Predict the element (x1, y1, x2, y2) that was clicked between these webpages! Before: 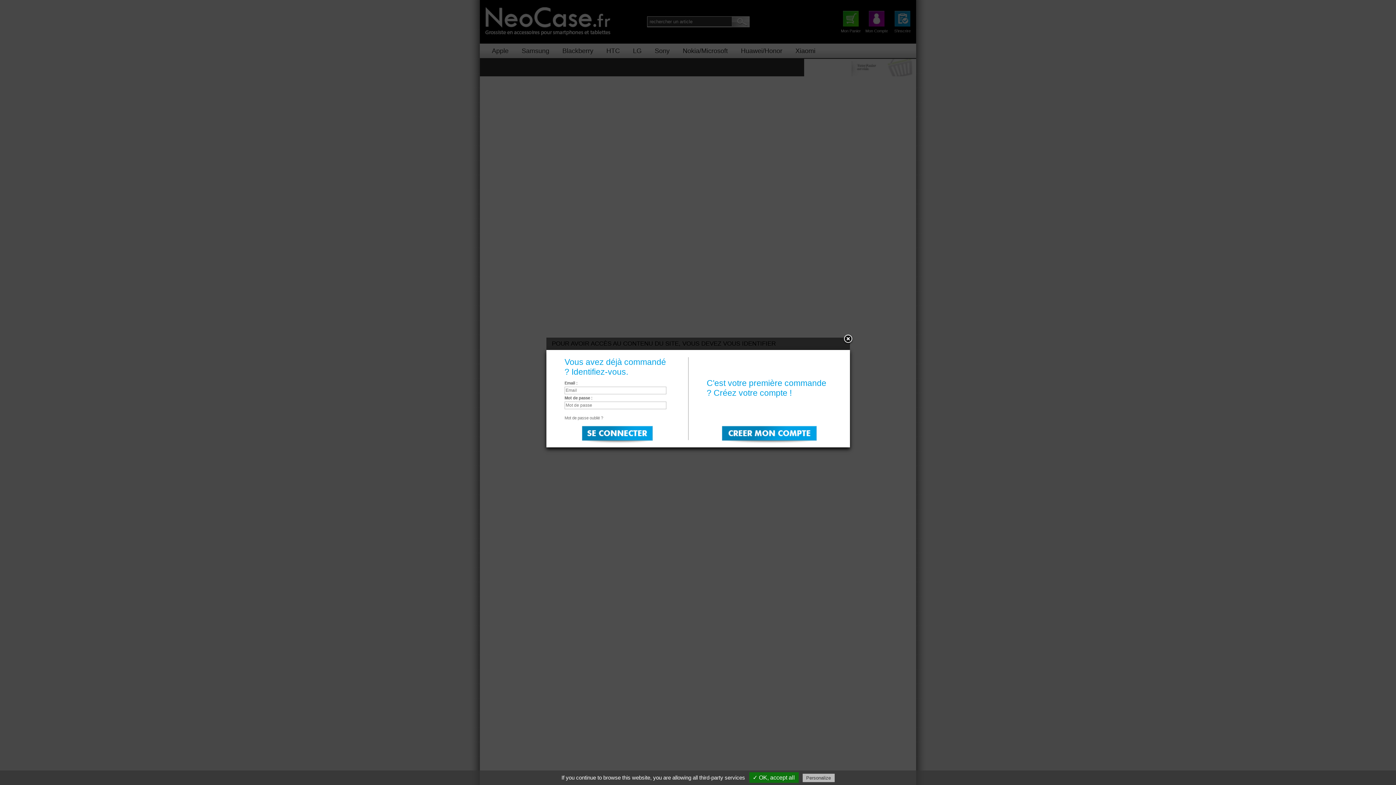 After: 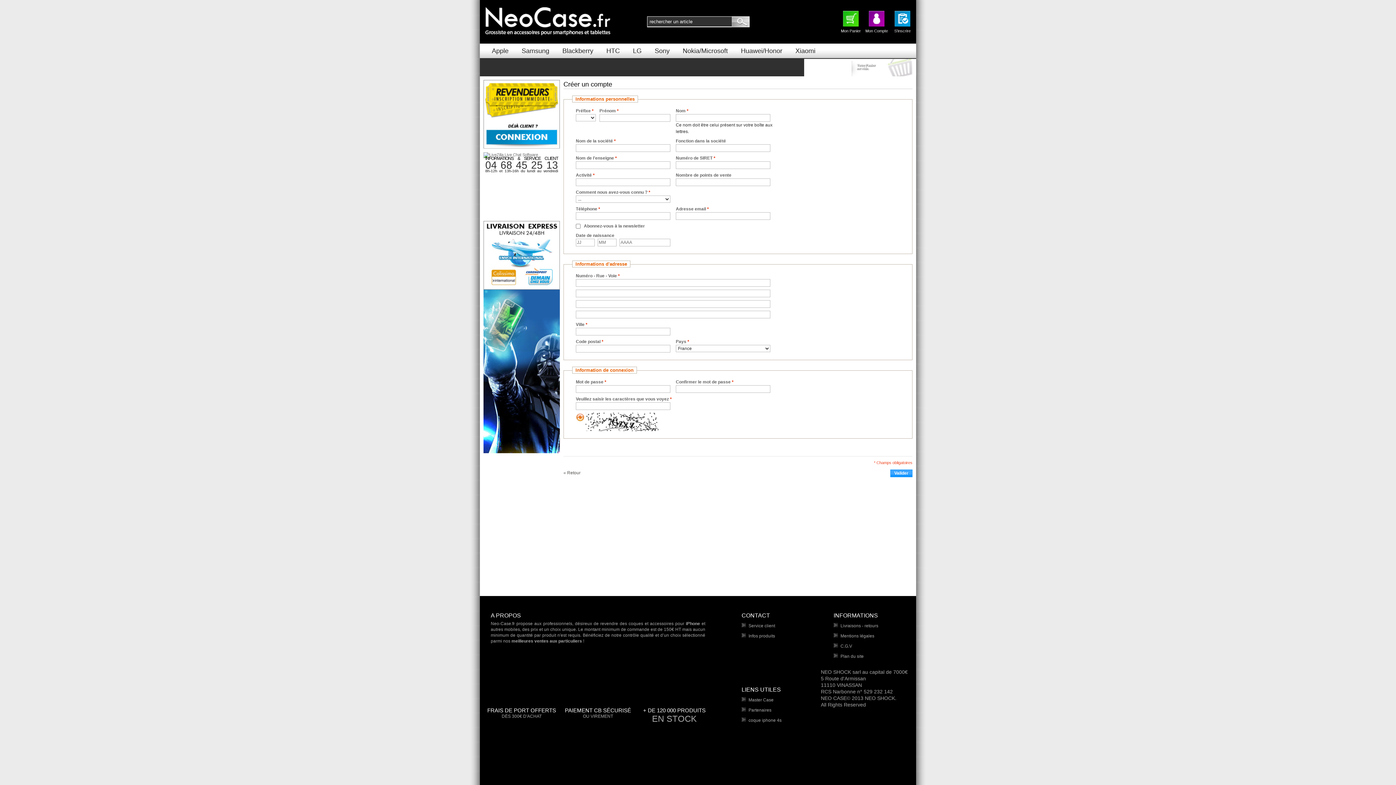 Action: label: S'inscrire bbox: (722, 426, 816, 444)